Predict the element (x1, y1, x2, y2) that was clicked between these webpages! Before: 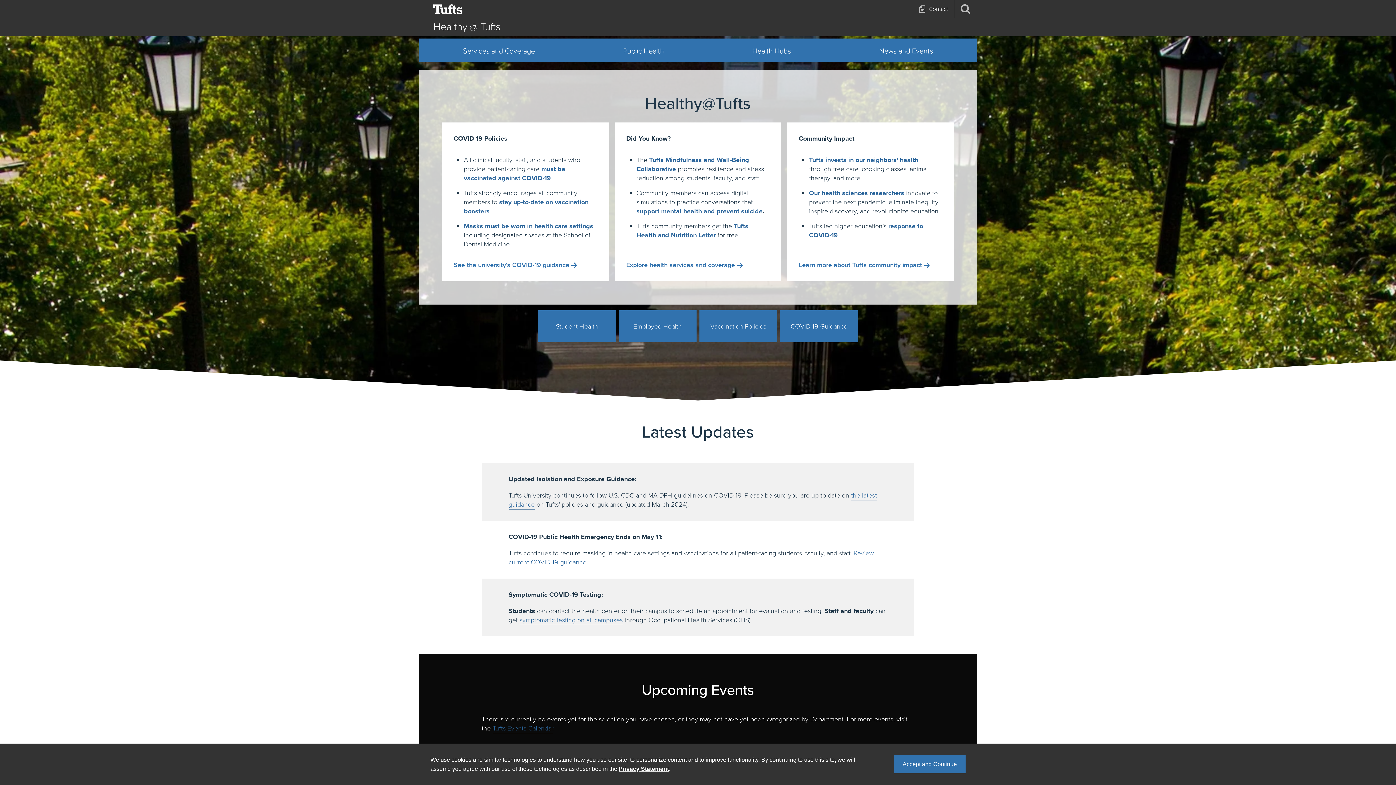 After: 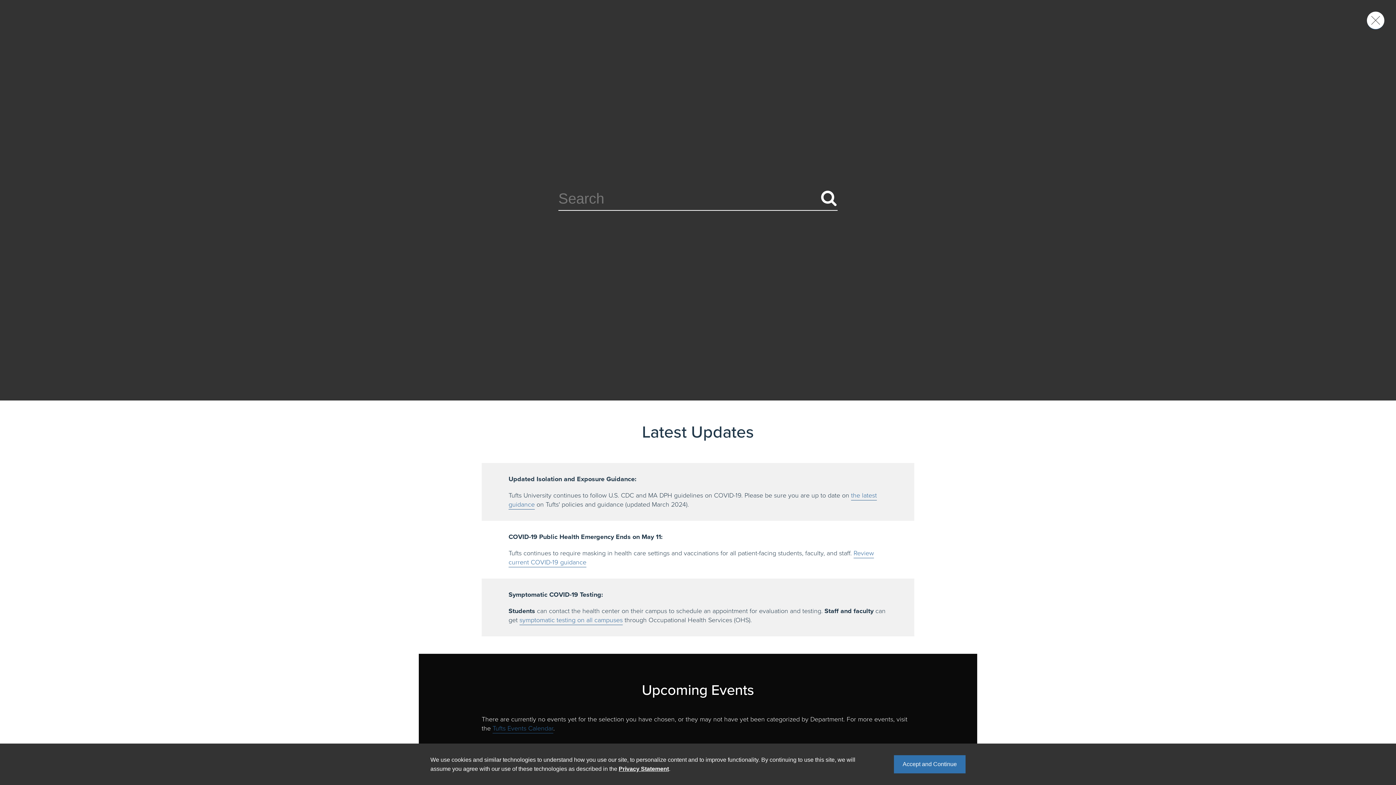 Action: bbox: (954, 0, 977, 18)